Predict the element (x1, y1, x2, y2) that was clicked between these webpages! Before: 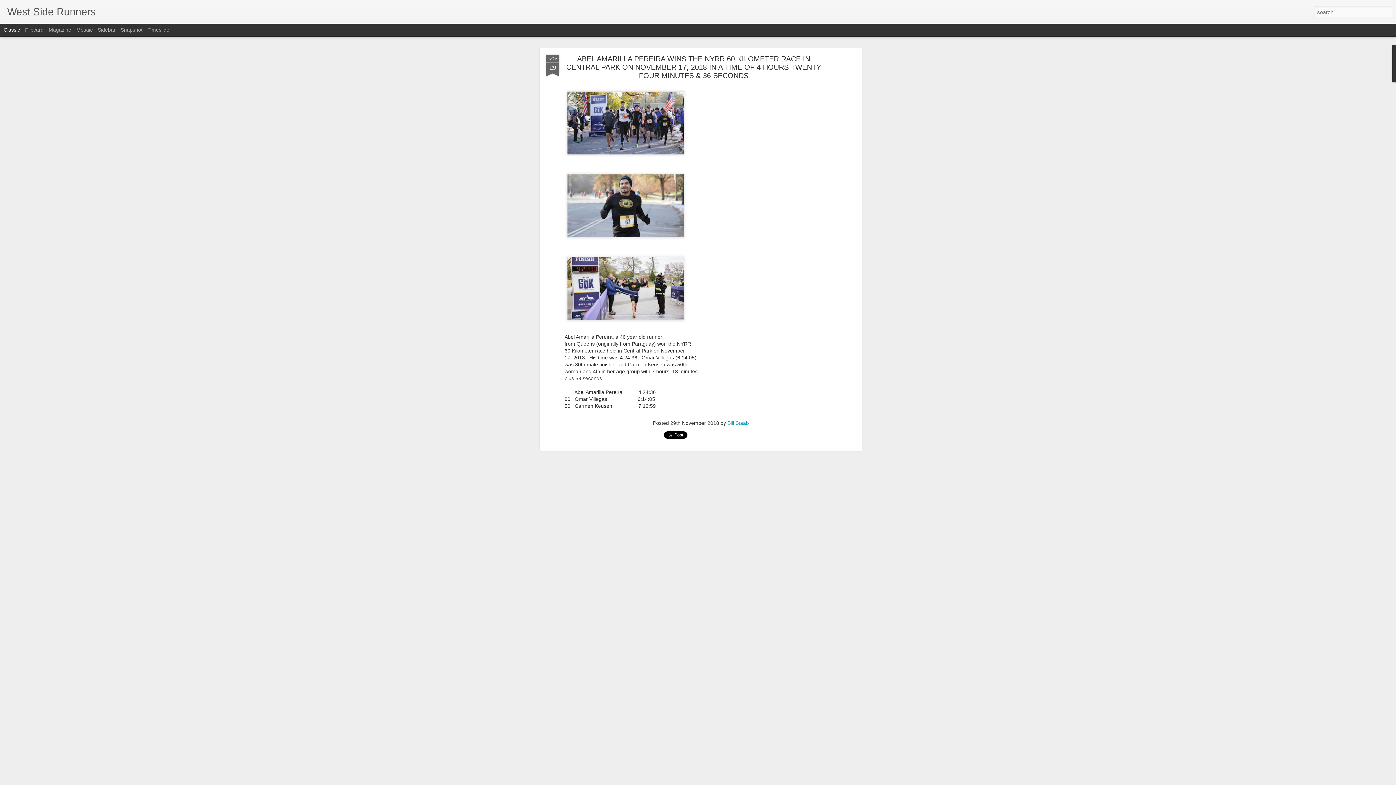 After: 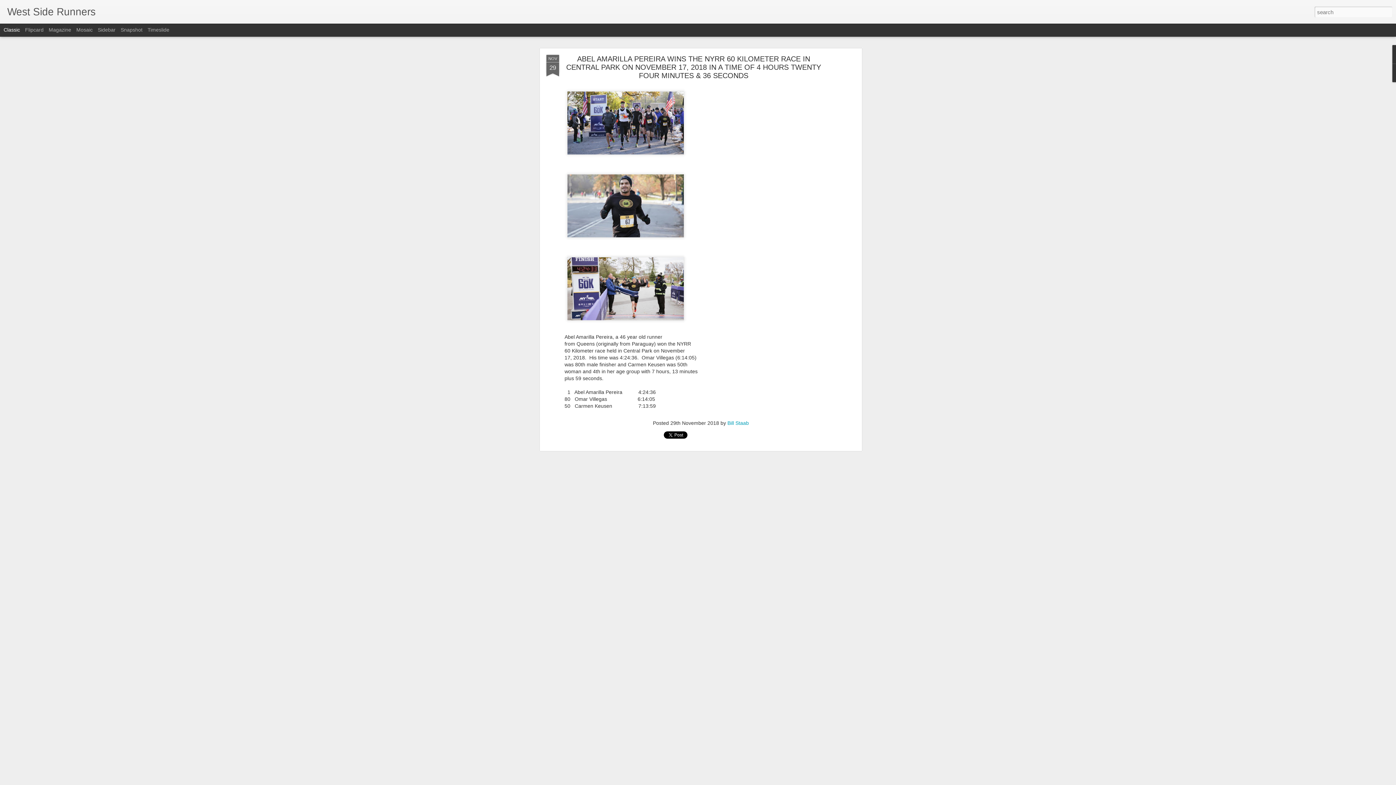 Action: bbox: (3, 26, 20, 32) label: Classic